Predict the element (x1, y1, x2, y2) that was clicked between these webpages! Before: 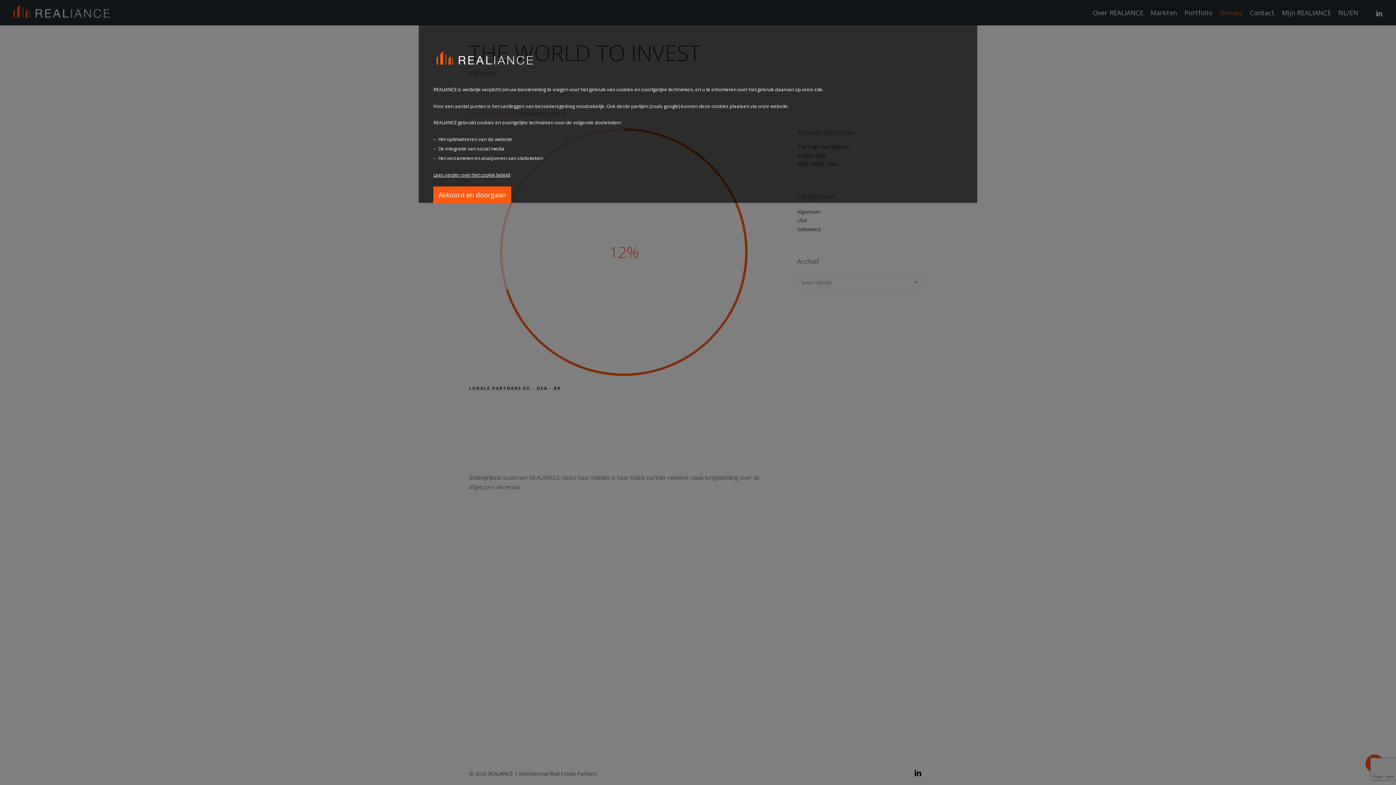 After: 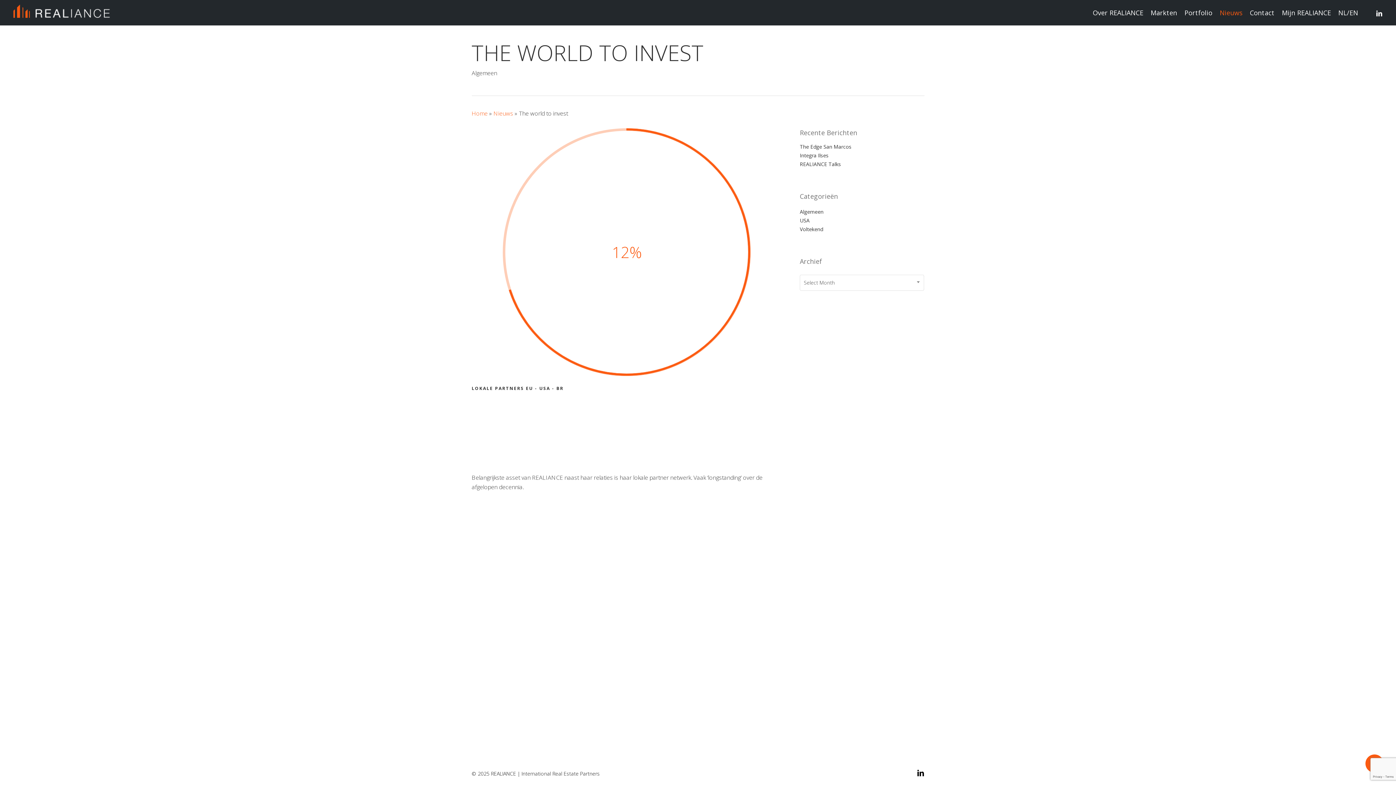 Action: label: Close bbox: (433, 186, 511, 203)